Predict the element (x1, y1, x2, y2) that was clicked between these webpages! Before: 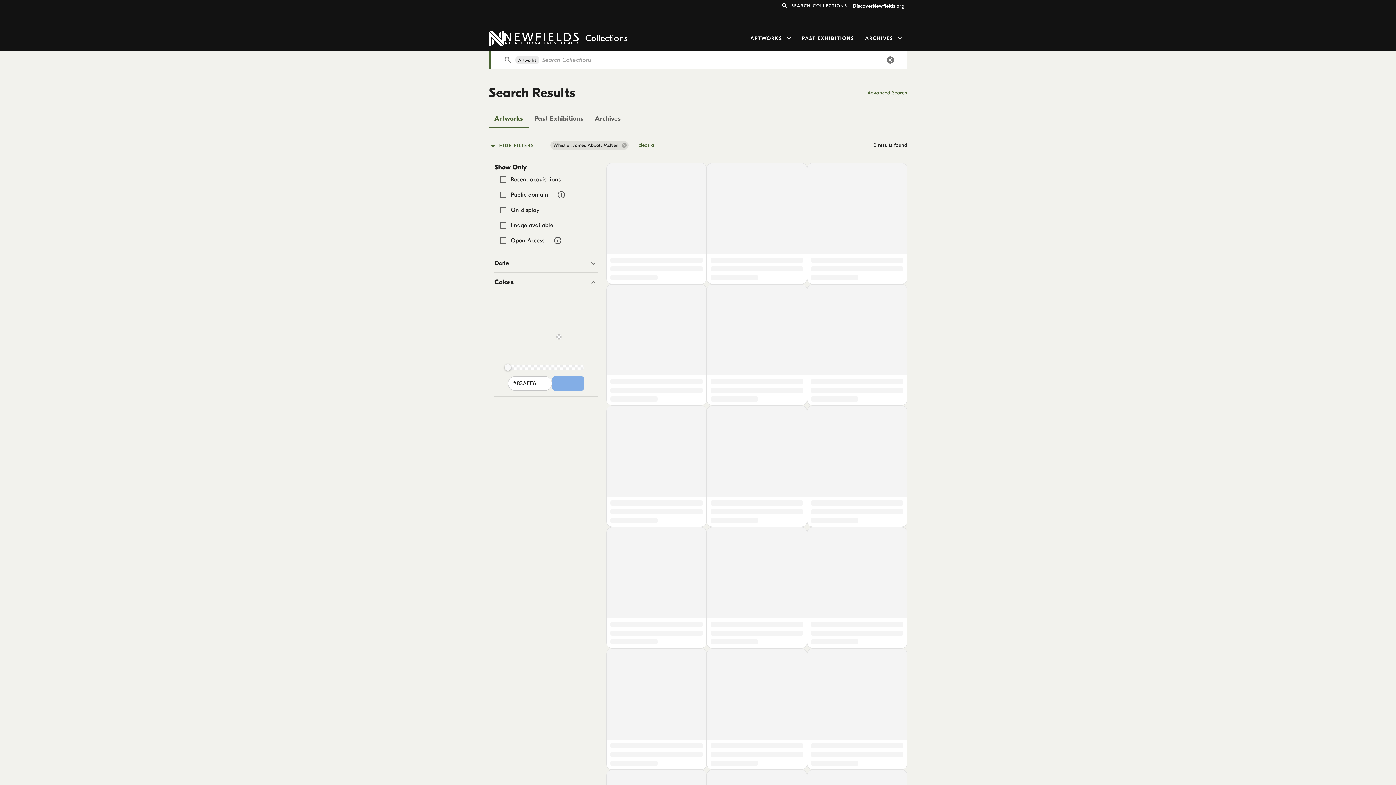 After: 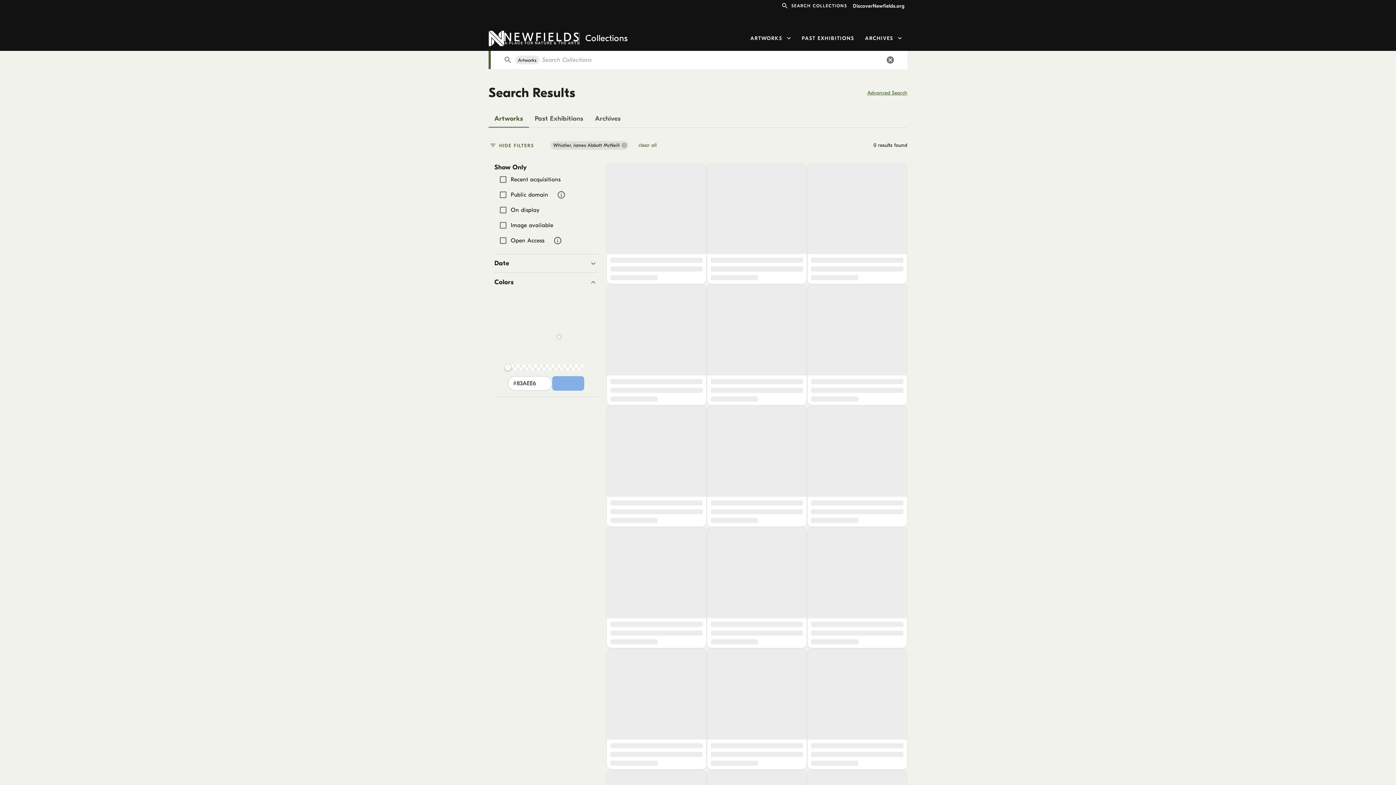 Action: bbox: (529, 110, 589, 127) label: Past Exhibitions